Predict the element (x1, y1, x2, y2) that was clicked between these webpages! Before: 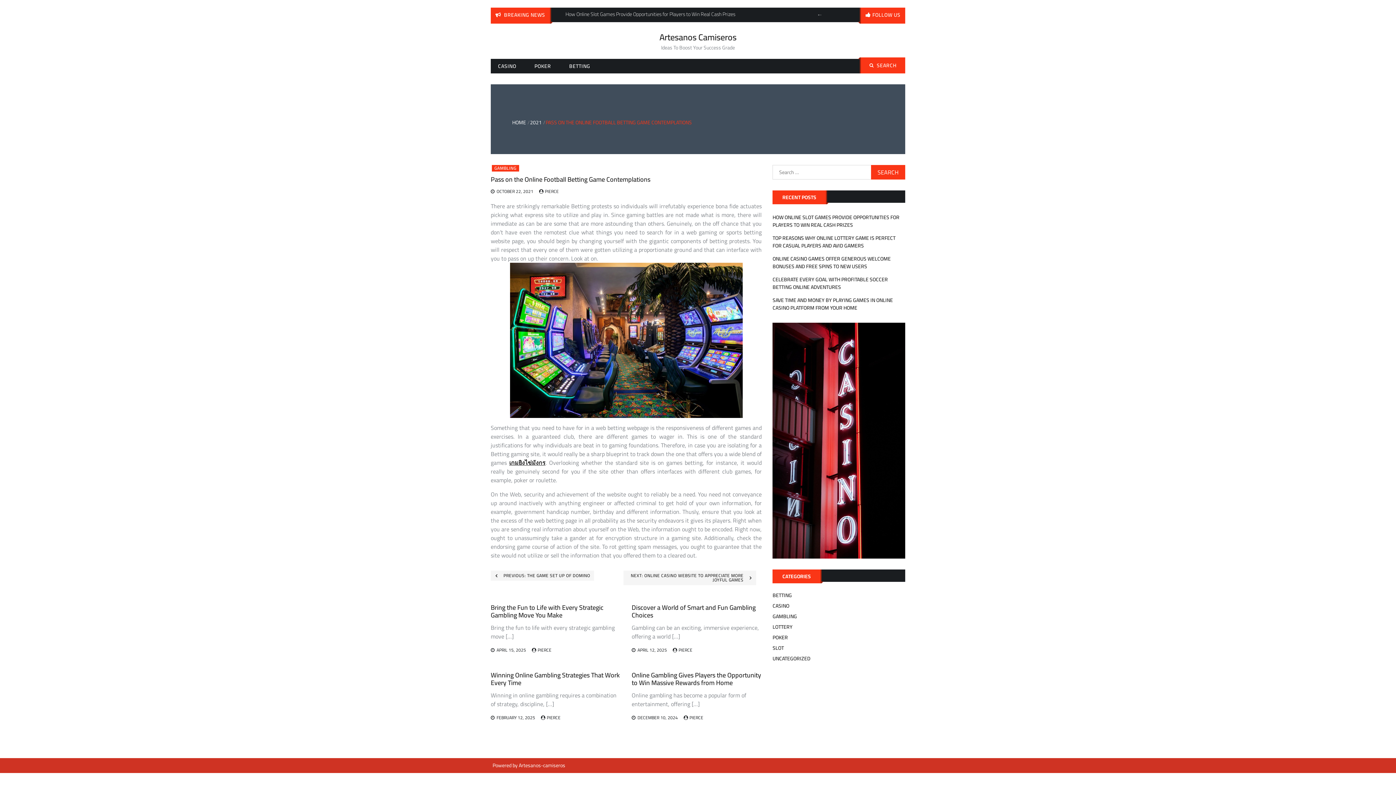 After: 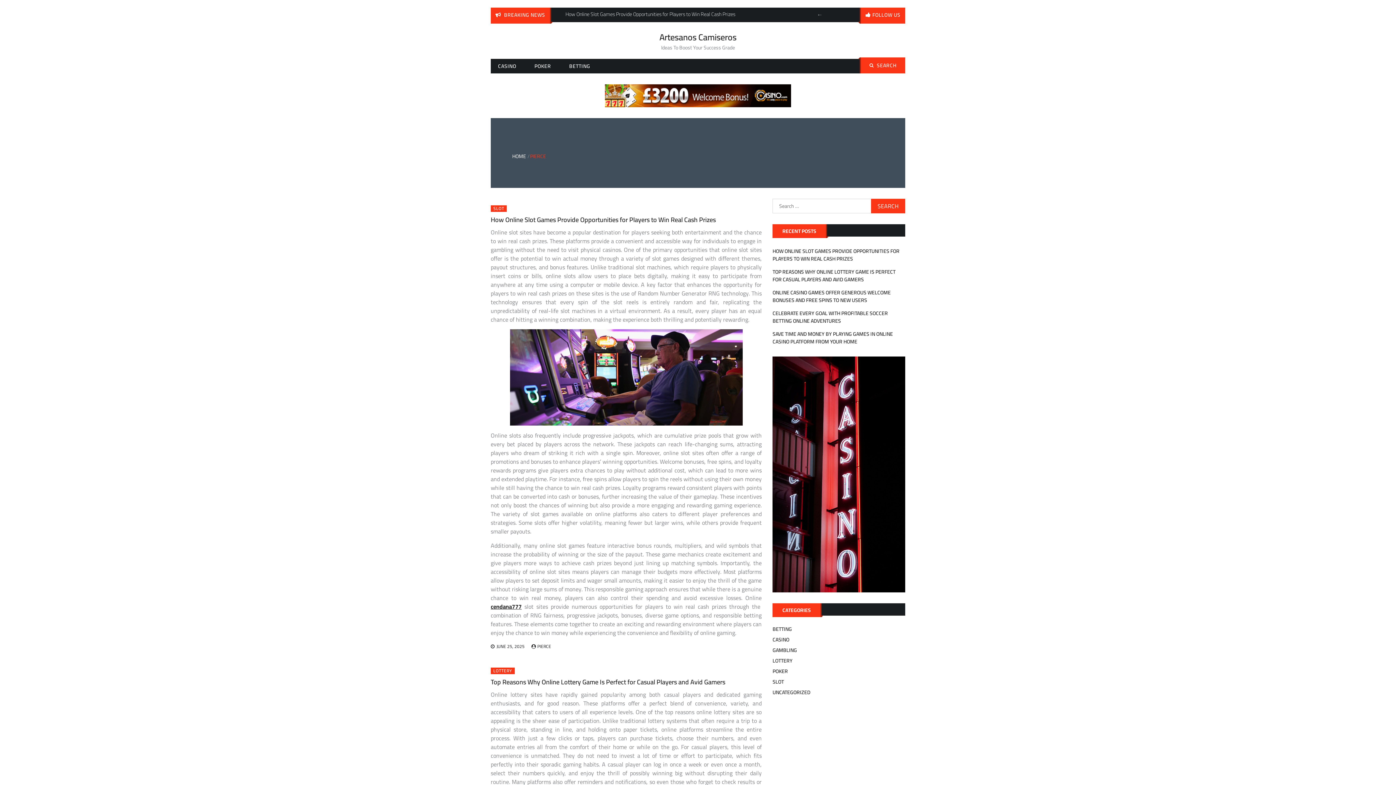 Action: label: PIERCE bbox: (546, 713, 560, 722)